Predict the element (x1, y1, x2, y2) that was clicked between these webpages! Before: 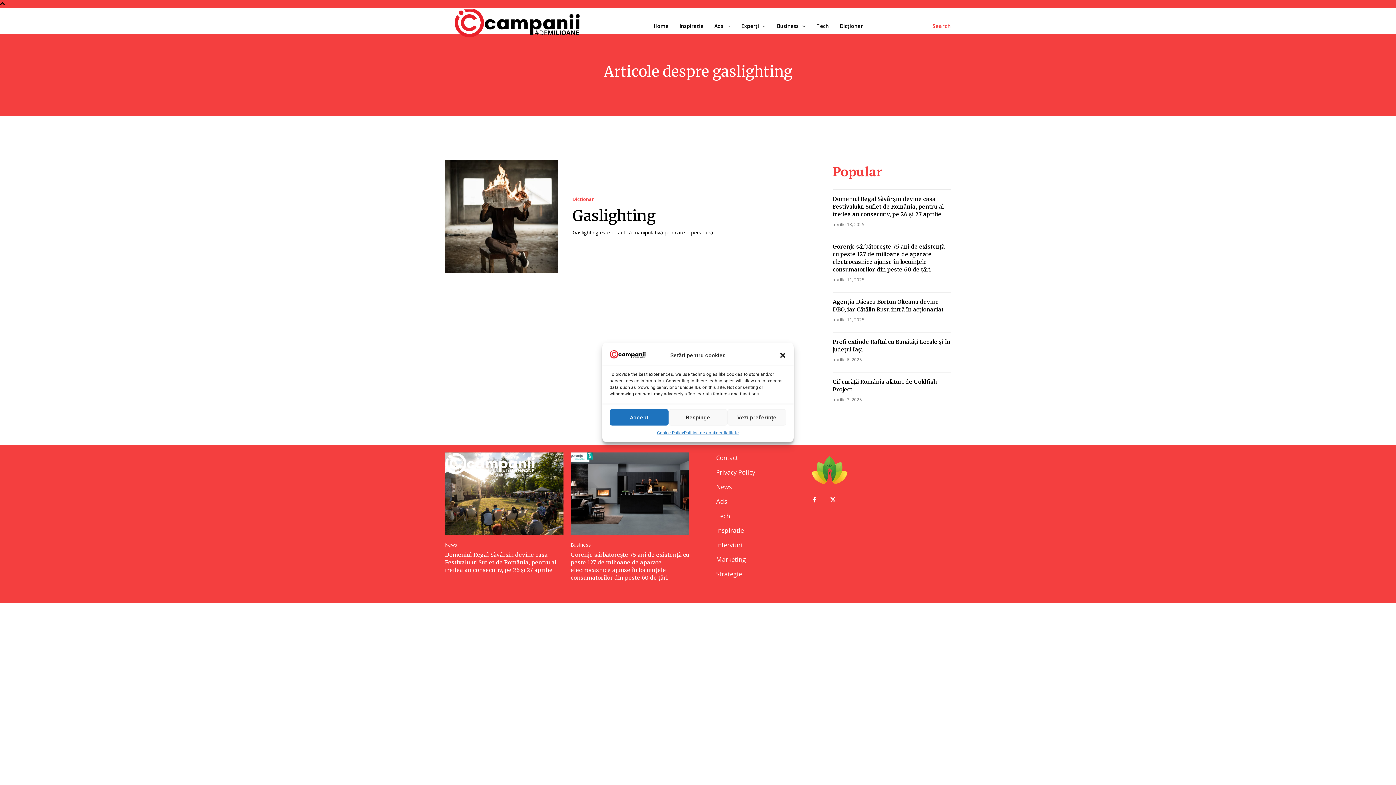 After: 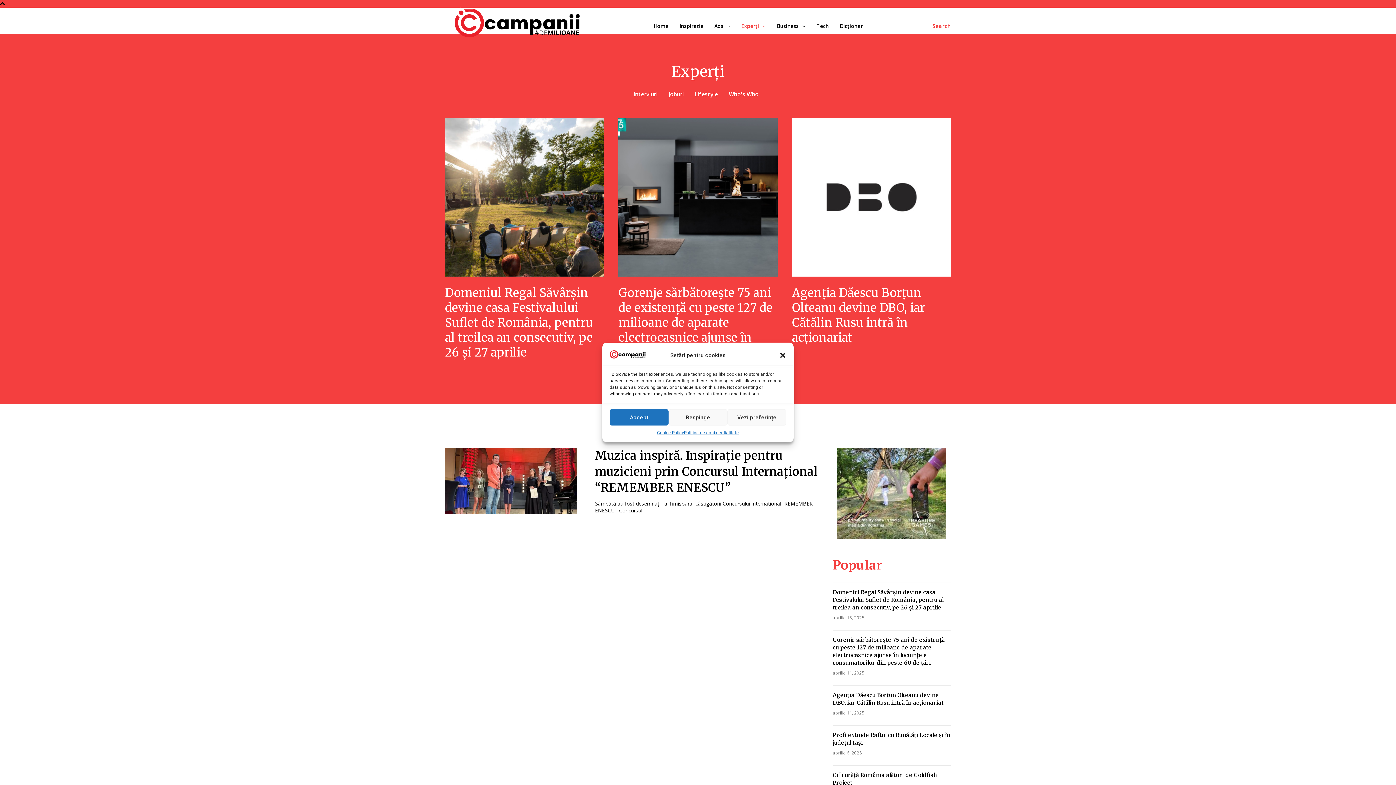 Action: bbox: (737, 18, 769, 33) label: Experți